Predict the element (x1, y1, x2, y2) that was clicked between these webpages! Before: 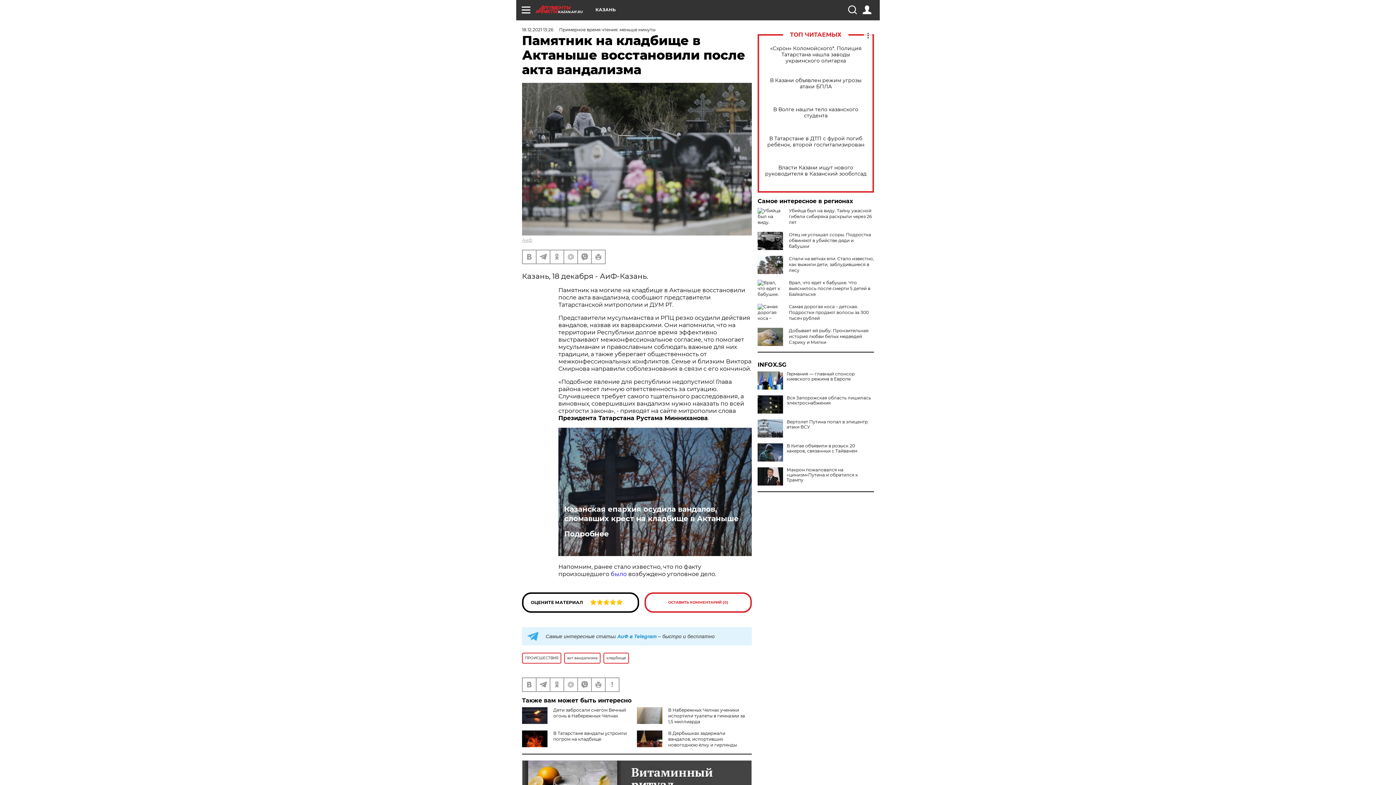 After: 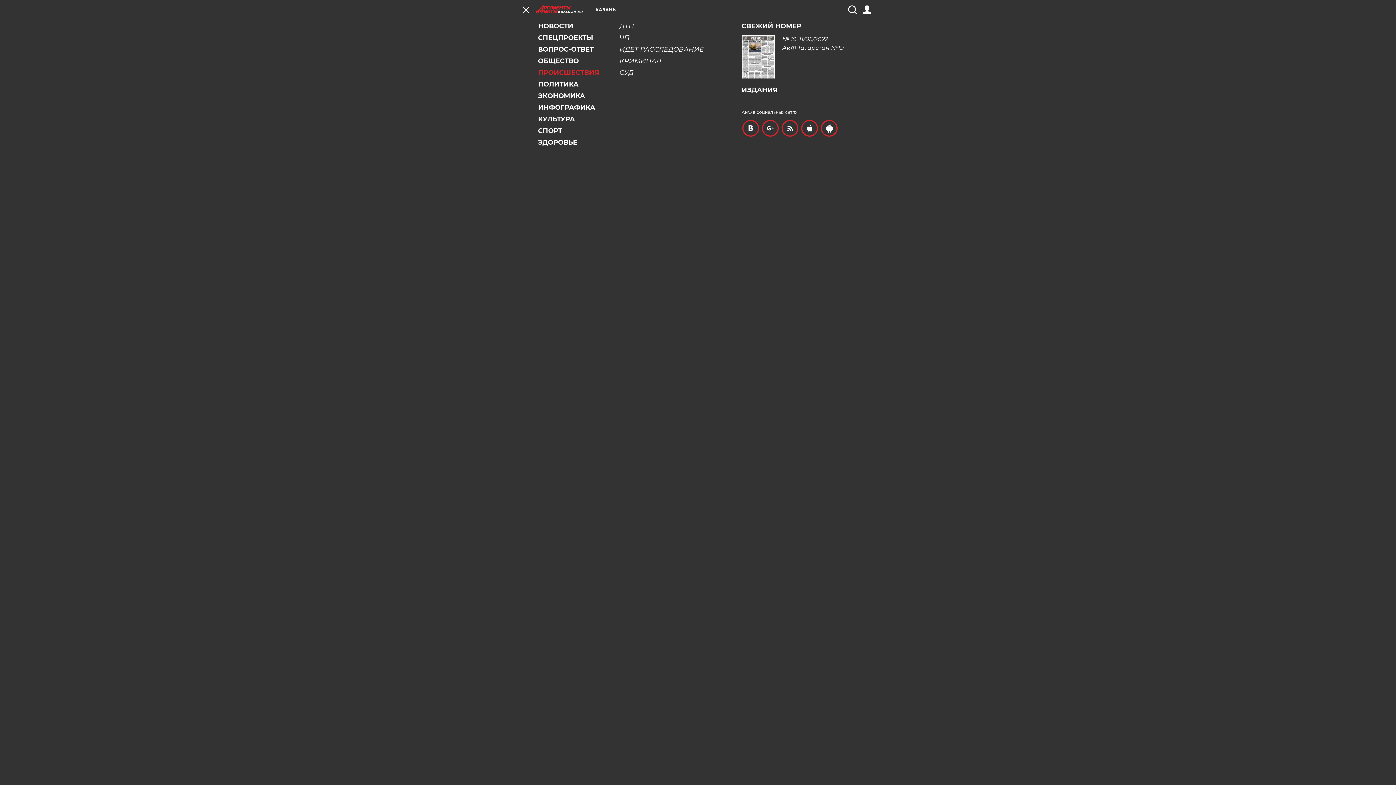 Action: bbox: (521, 5, 530, 14)